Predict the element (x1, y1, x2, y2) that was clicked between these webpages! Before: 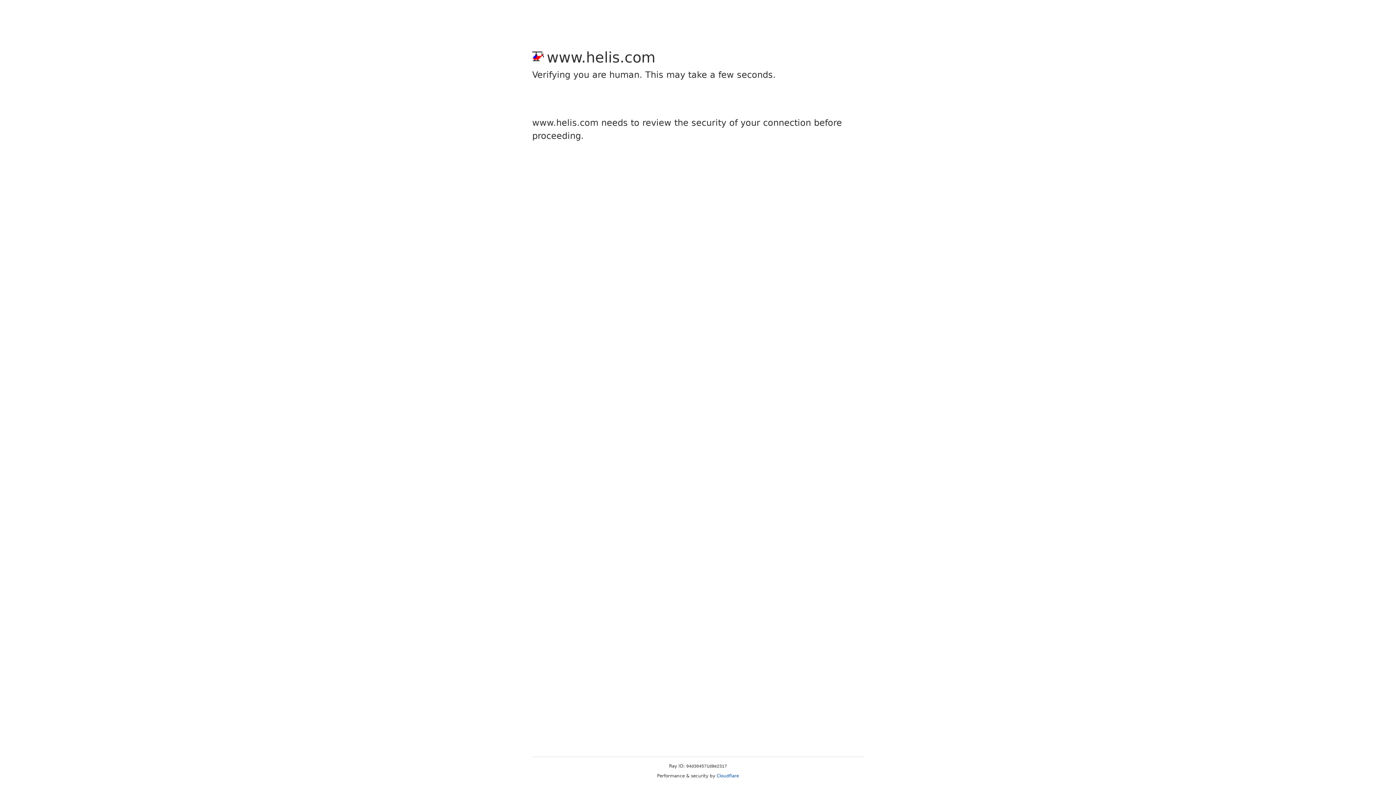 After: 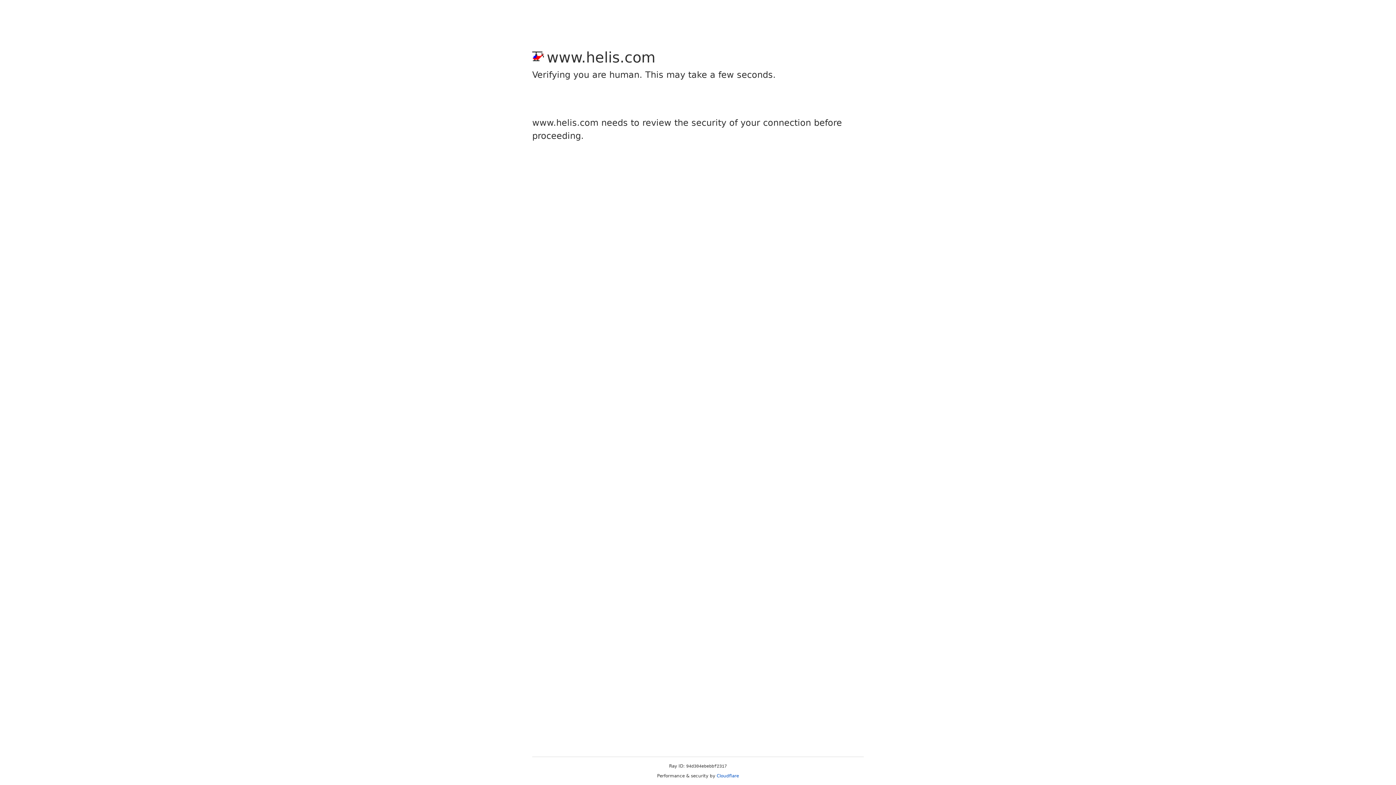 Action: label: Cloudflare bbox: (716, 773, 739, 778)